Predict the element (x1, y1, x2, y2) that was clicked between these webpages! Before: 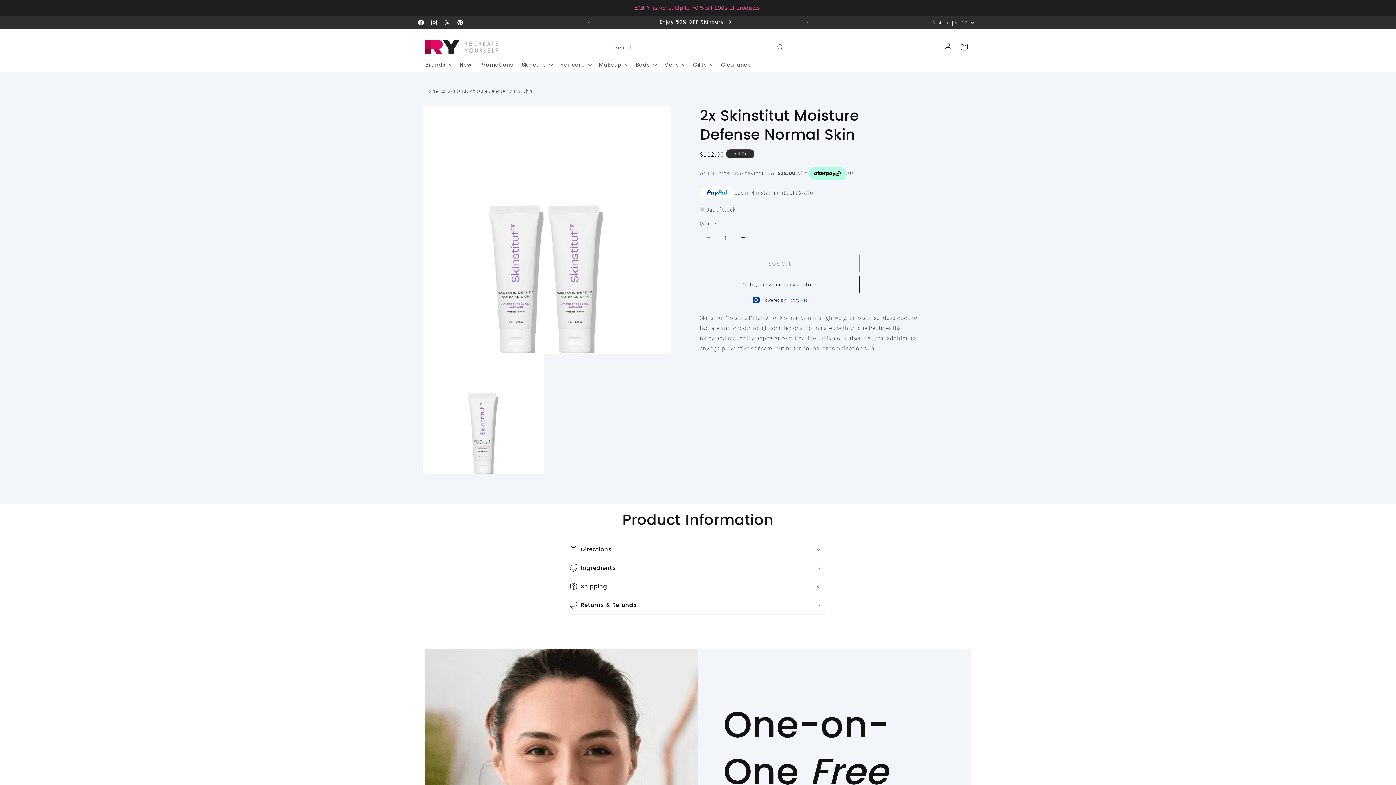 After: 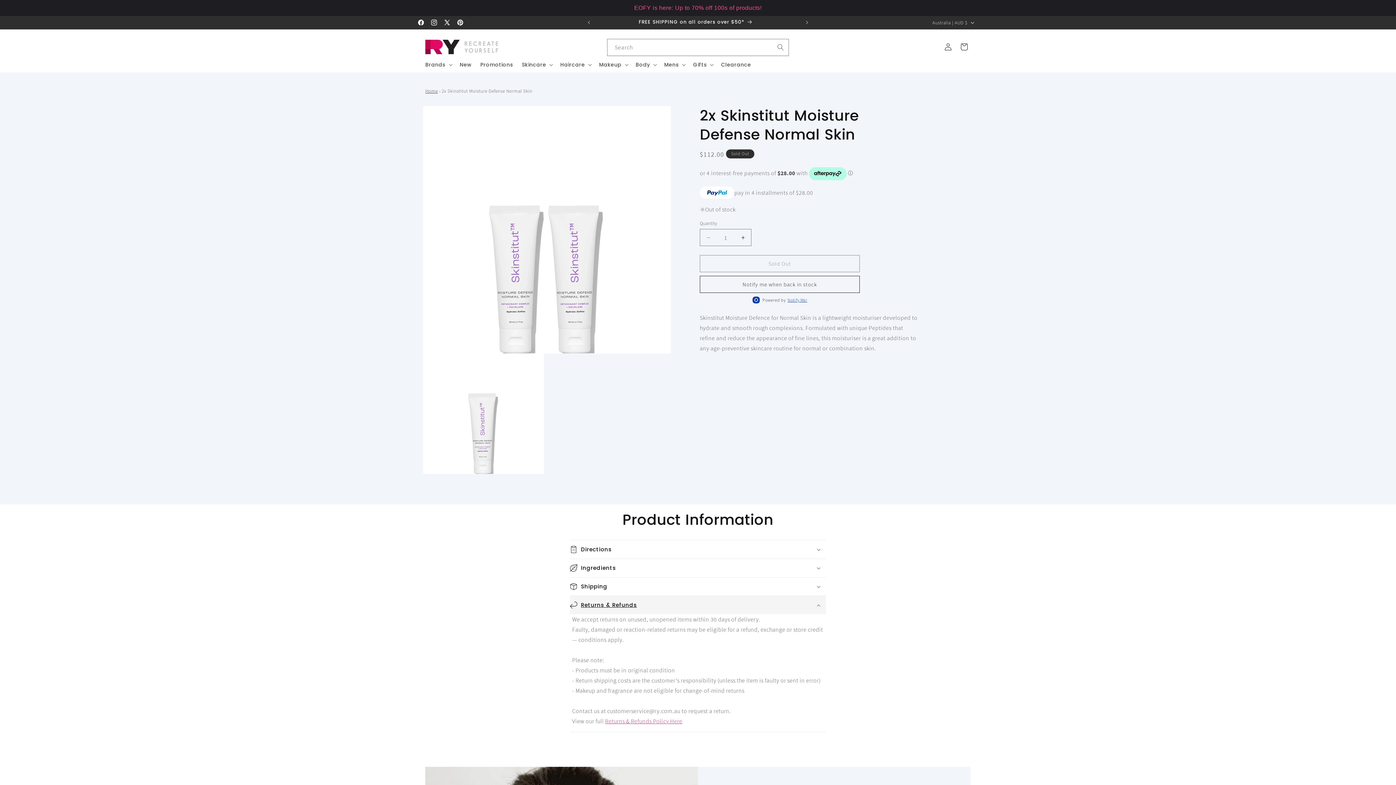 Action: label: Returns & Refunds bbox: (570, 596, 826, 614)